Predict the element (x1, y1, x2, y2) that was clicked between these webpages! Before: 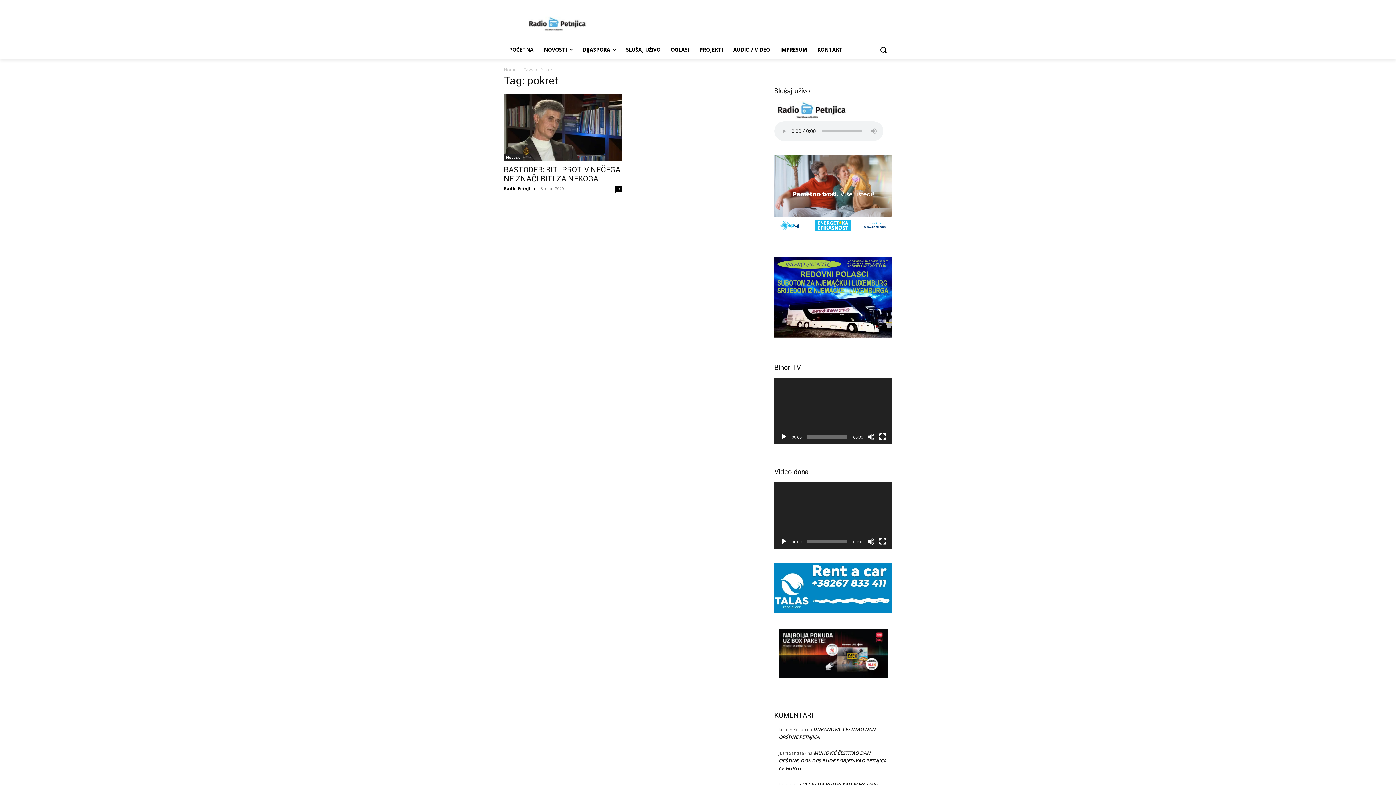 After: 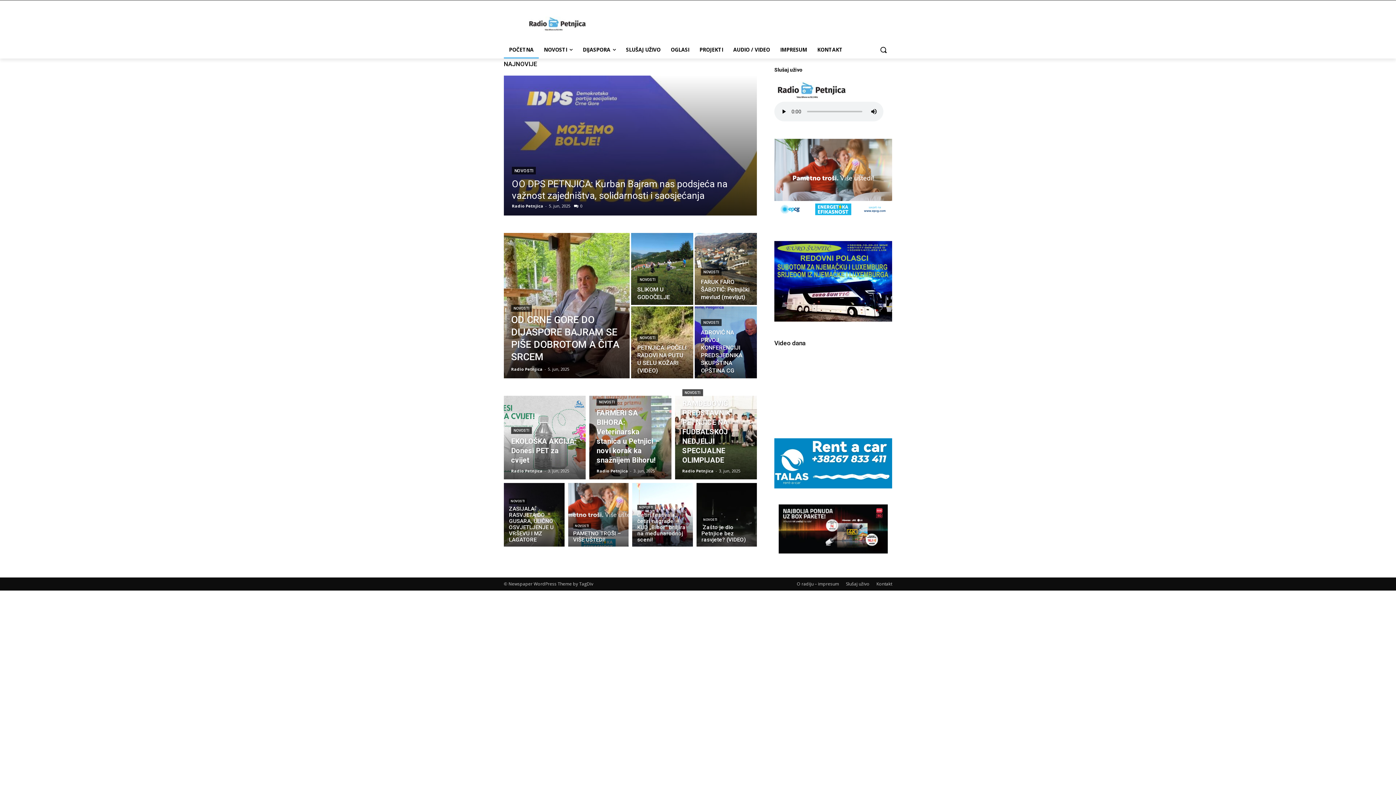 Action: bbox: (504, 41, 538, 58) label: POČETNA